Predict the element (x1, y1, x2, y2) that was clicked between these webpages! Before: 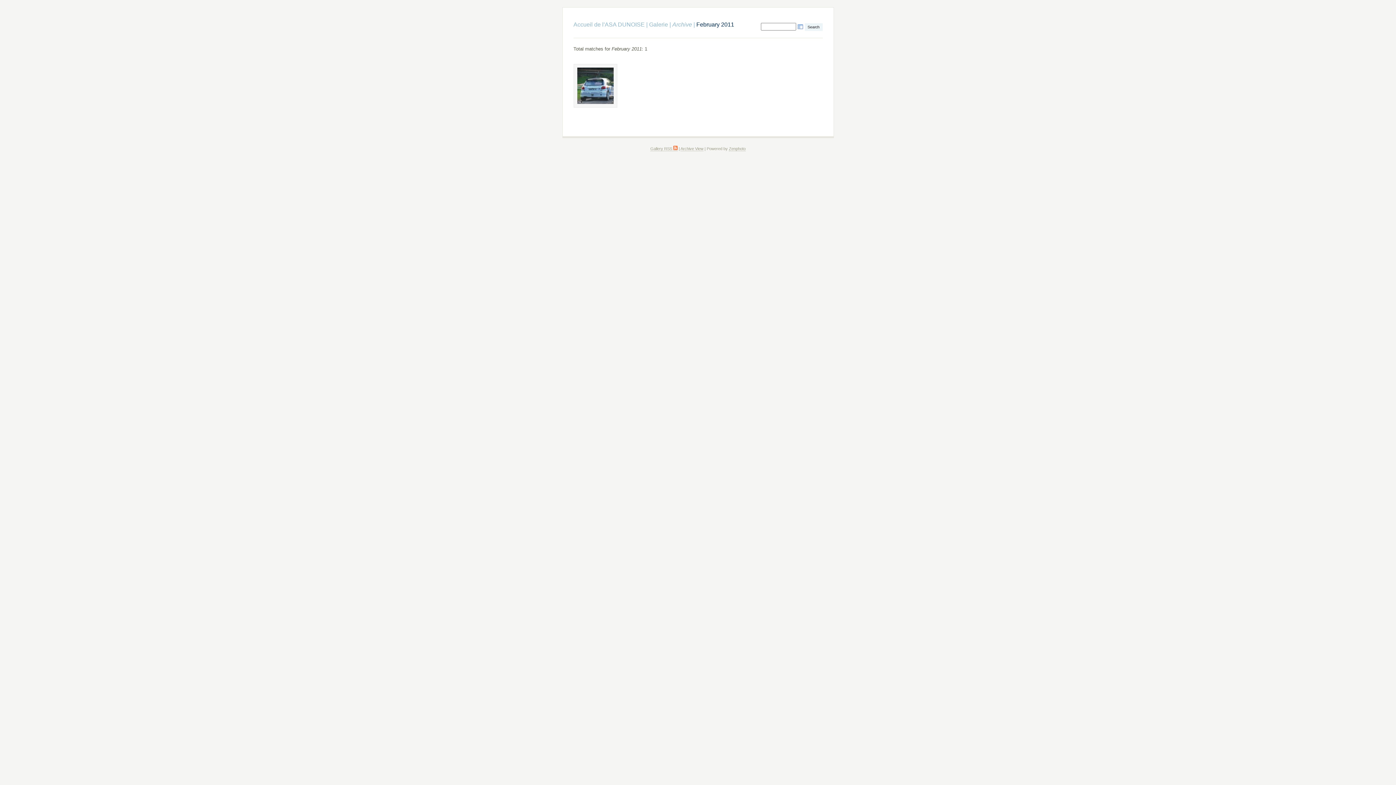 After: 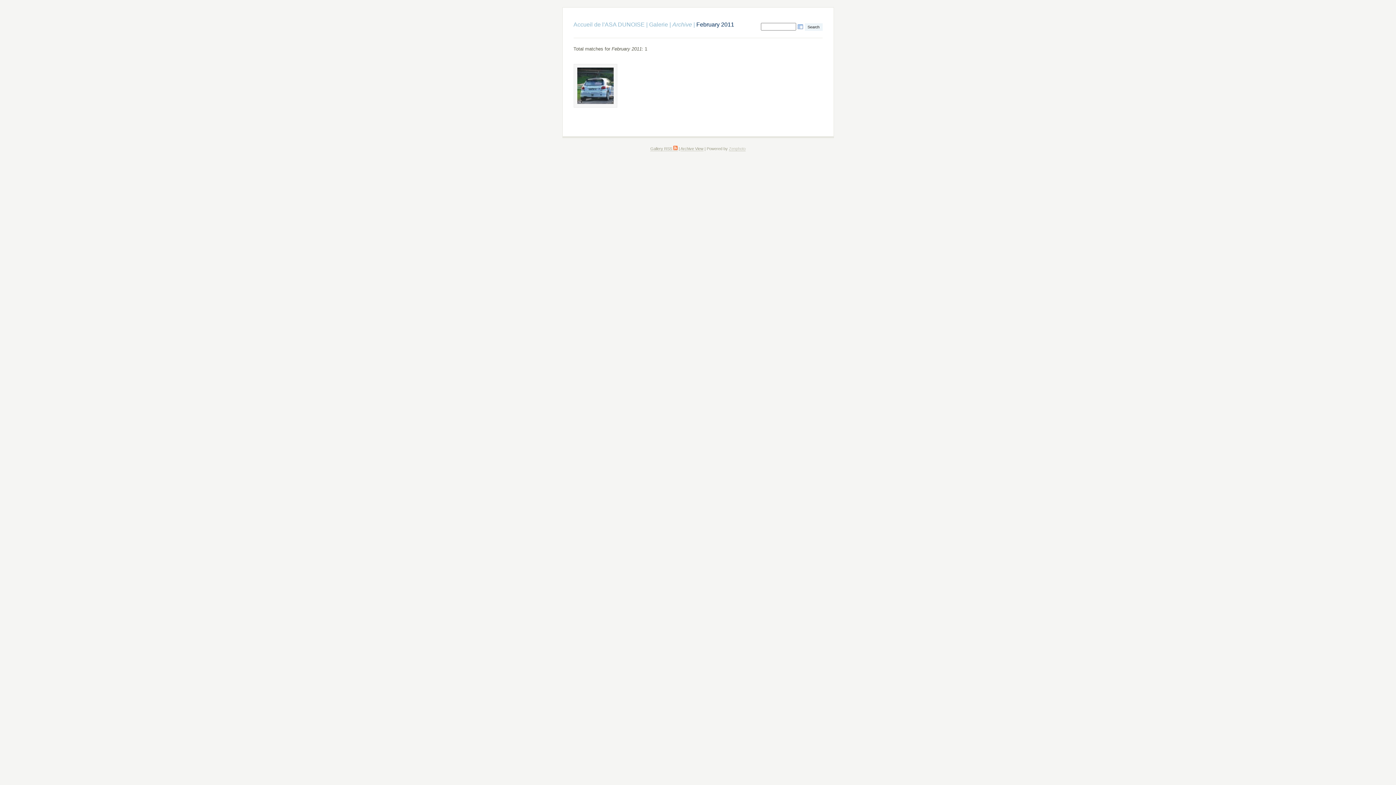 Action: label: Zenphoto bbox: (729, 146, 745, 151)